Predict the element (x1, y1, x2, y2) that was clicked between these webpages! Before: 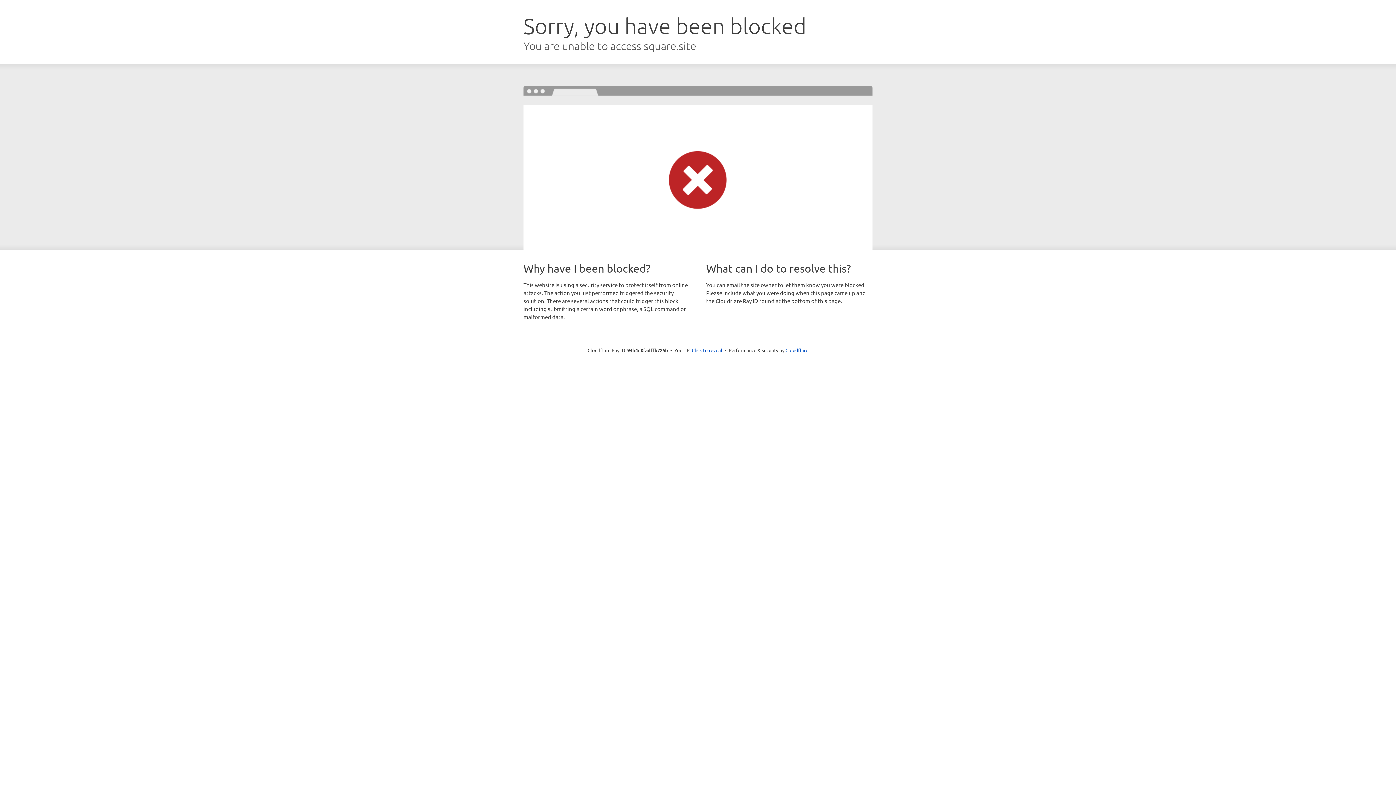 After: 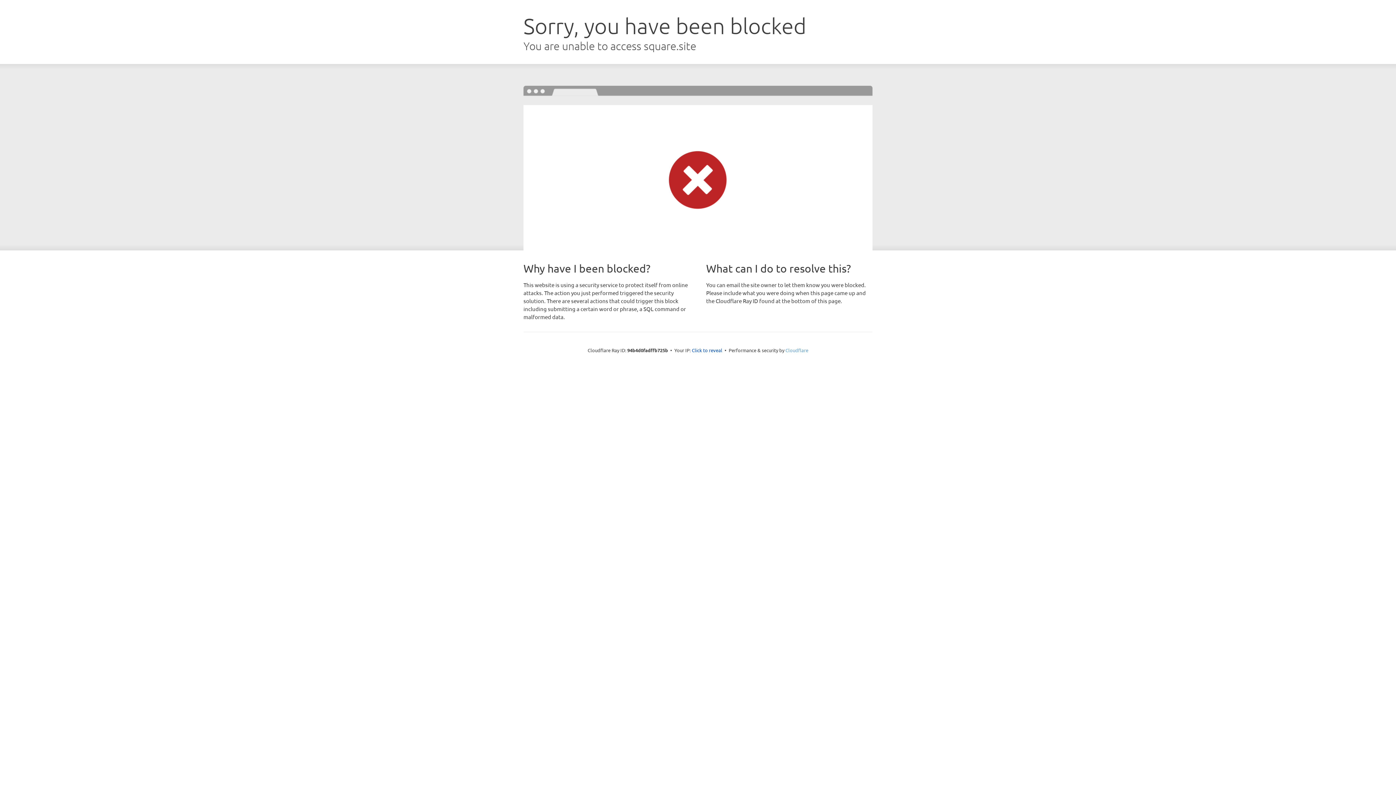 Action: bbox: (785, 347, 808, 353) label: Cloudflare